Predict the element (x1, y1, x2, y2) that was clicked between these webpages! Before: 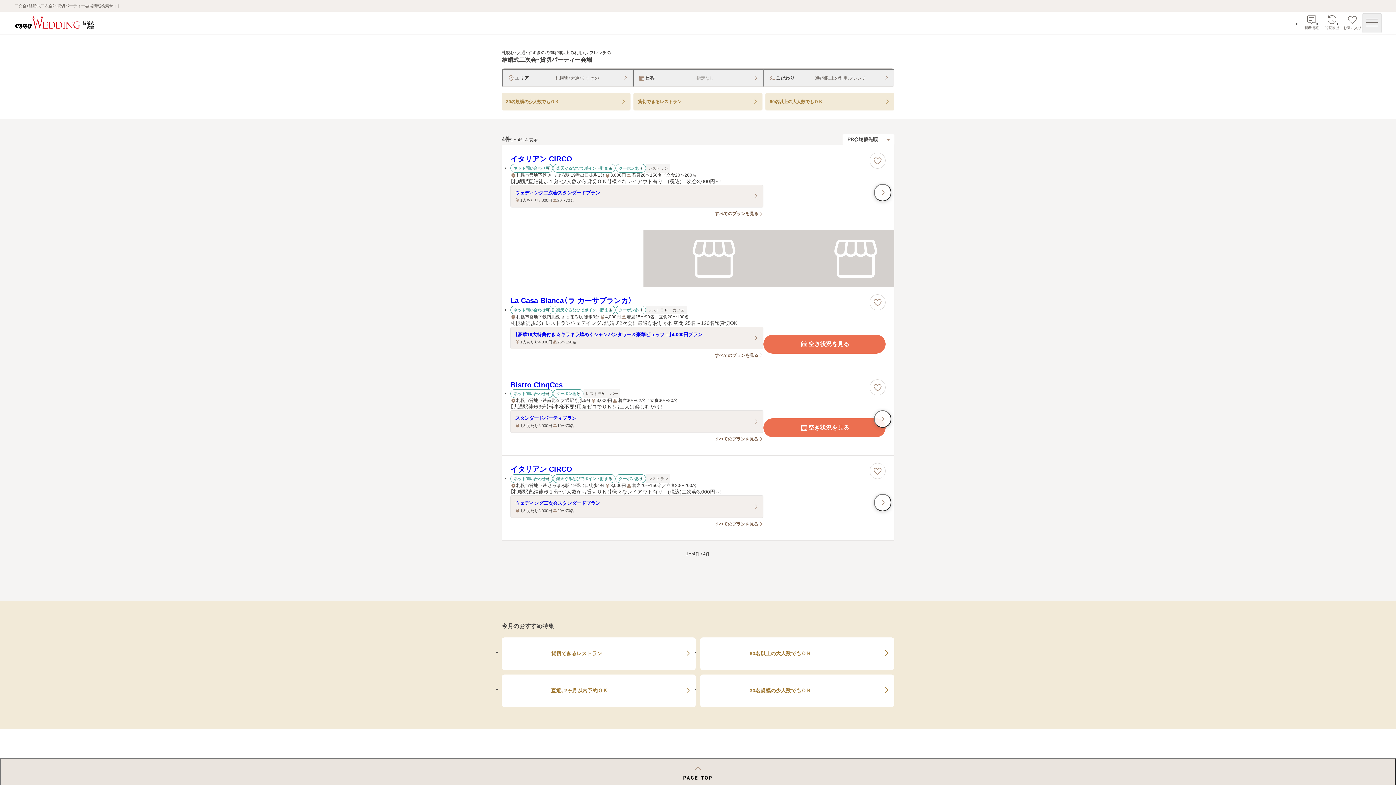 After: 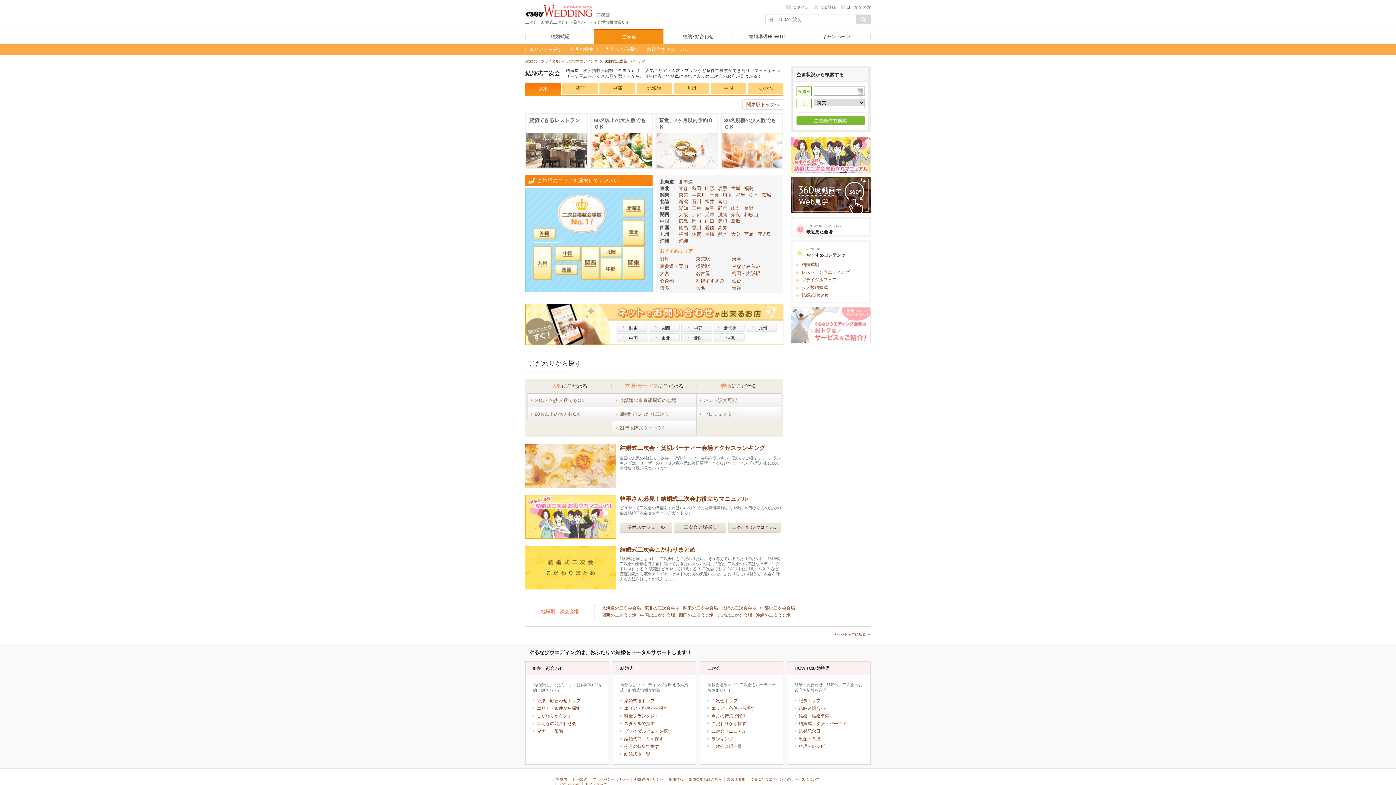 Action: bbox: (14, 16, 94, 30)